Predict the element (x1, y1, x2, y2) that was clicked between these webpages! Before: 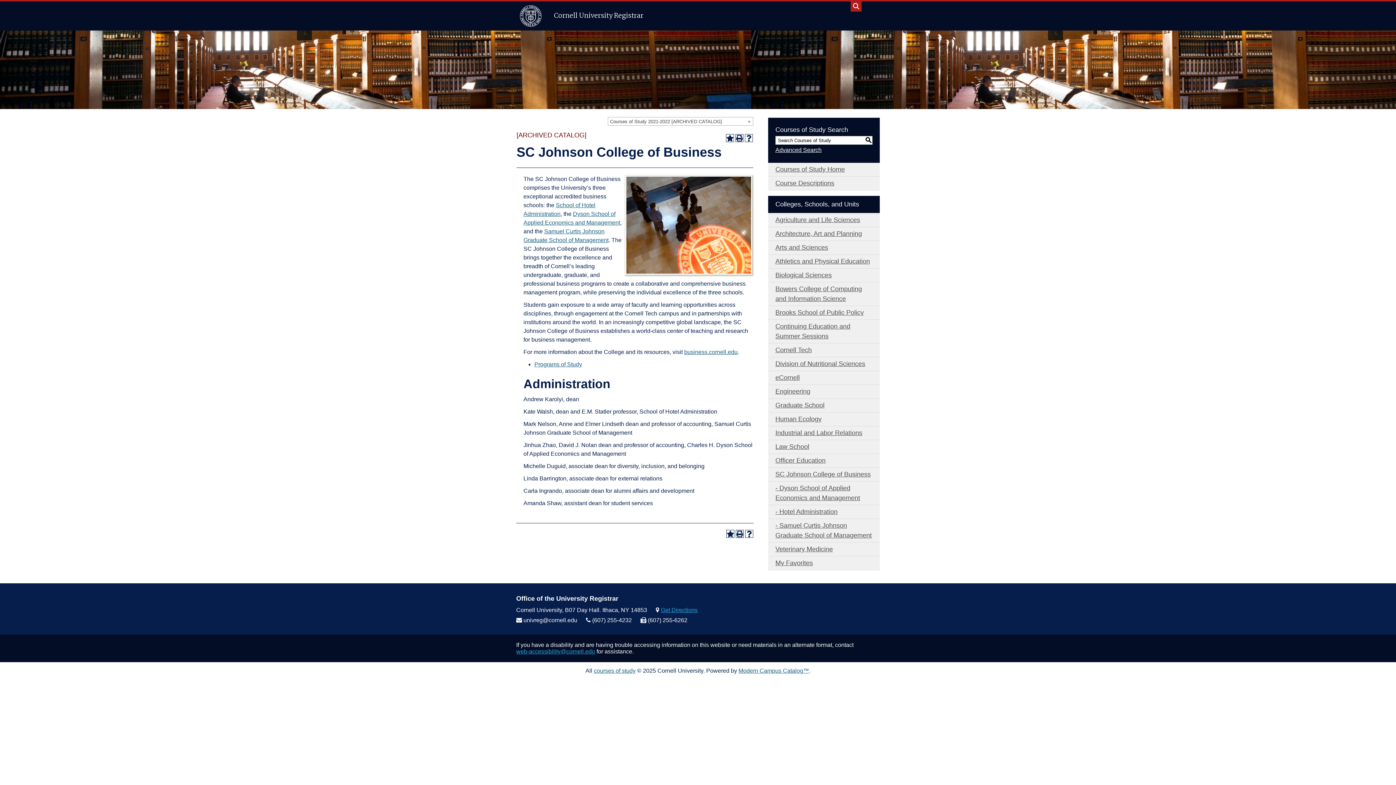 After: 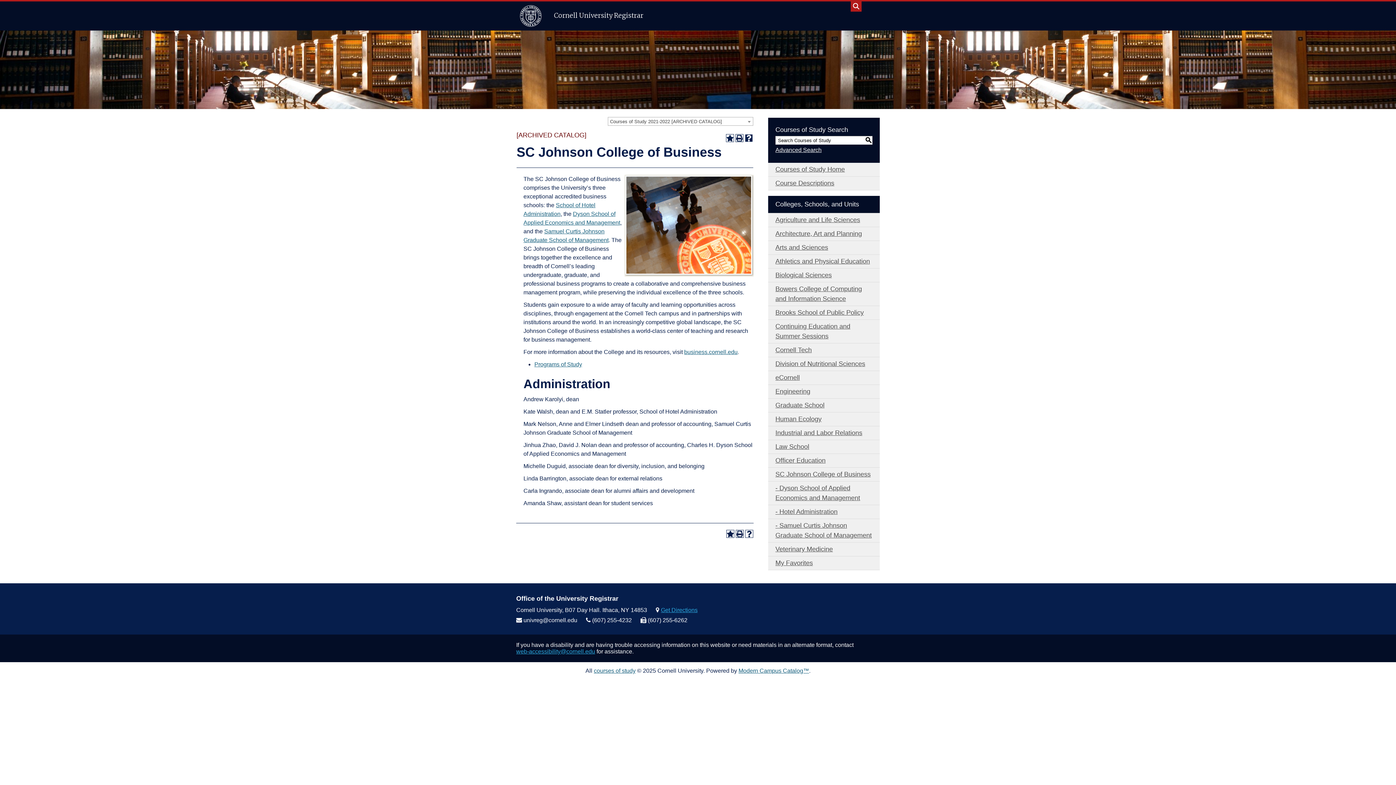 Action: bbox: (745, 134, 753, 142) label: Help (opens a new window)